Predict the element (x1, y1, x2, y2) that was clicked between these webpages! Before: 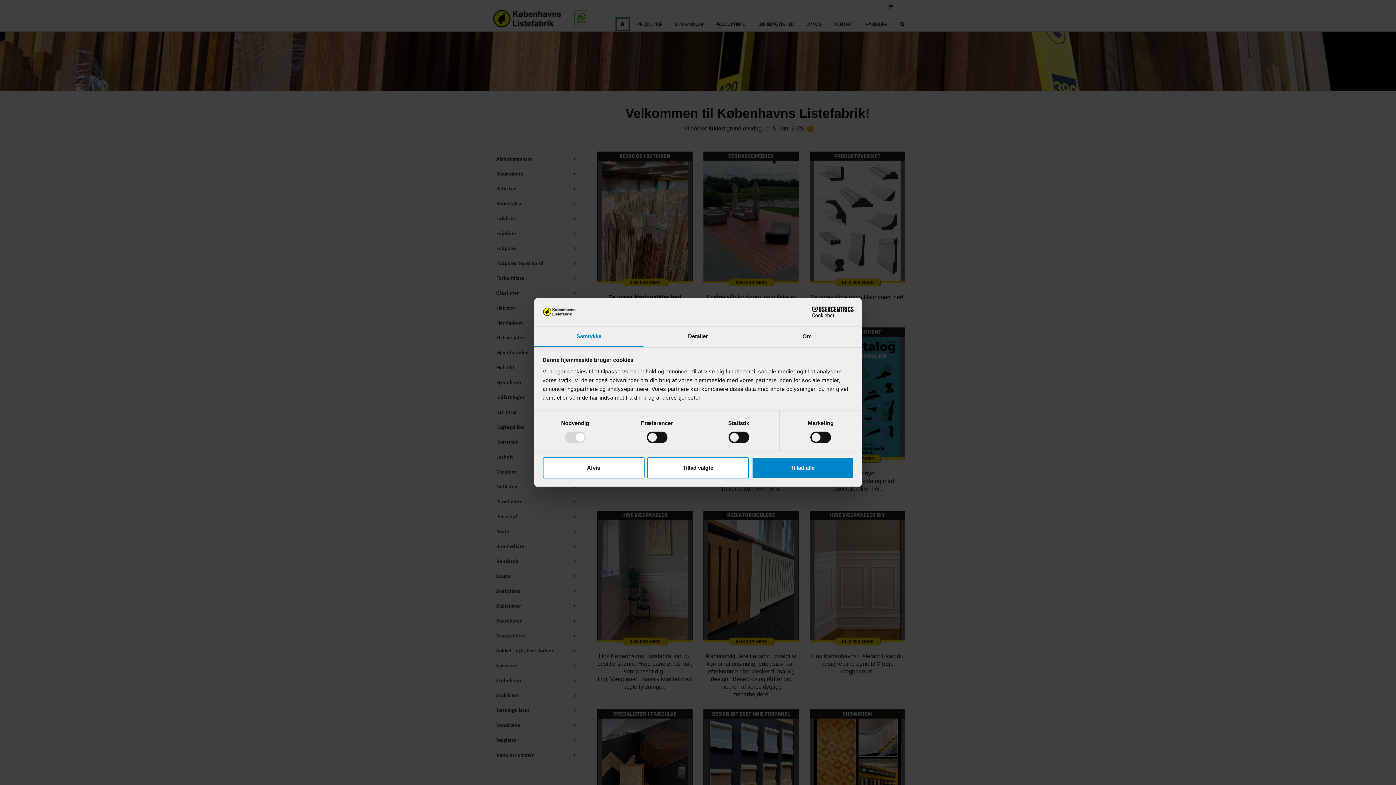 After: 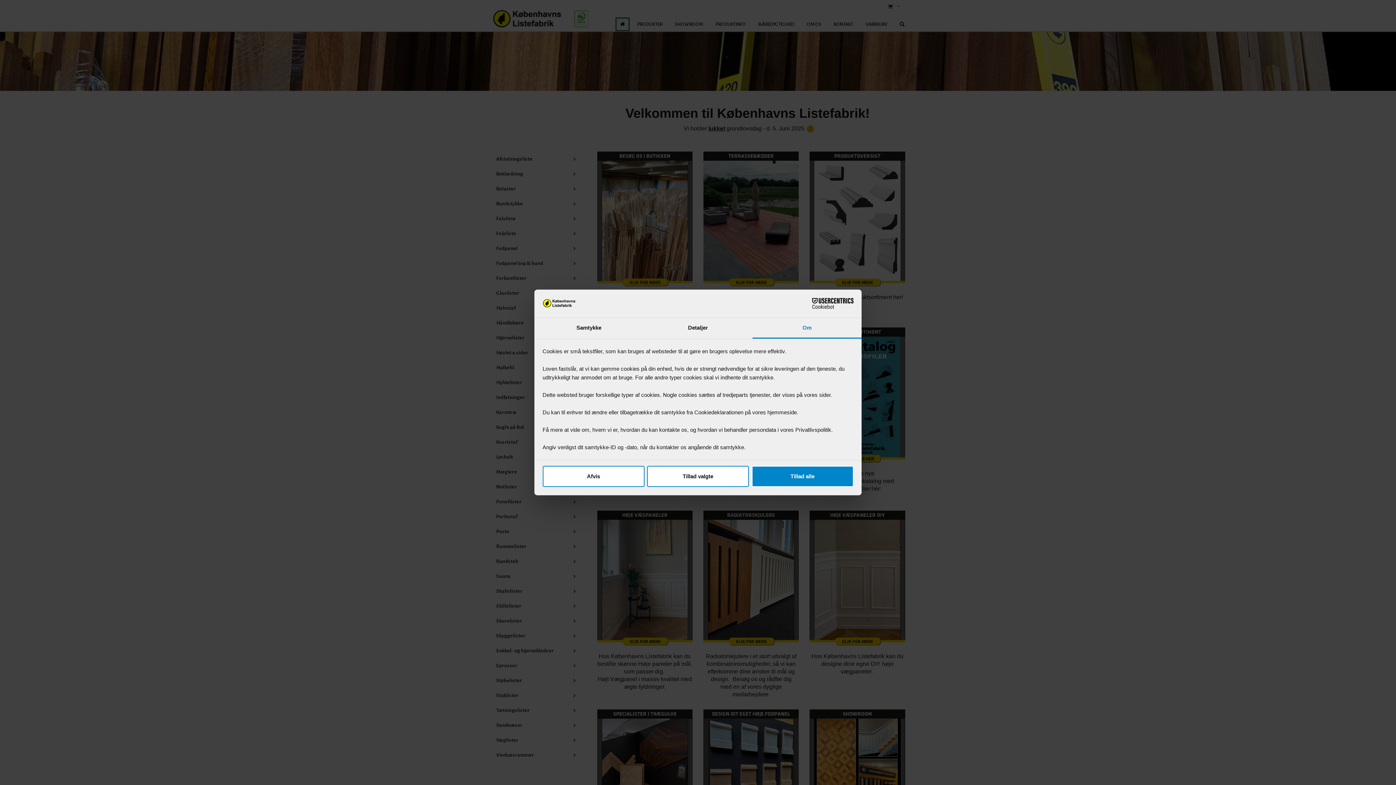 Action: bbox: (752, 326, 861, 347) label: Om